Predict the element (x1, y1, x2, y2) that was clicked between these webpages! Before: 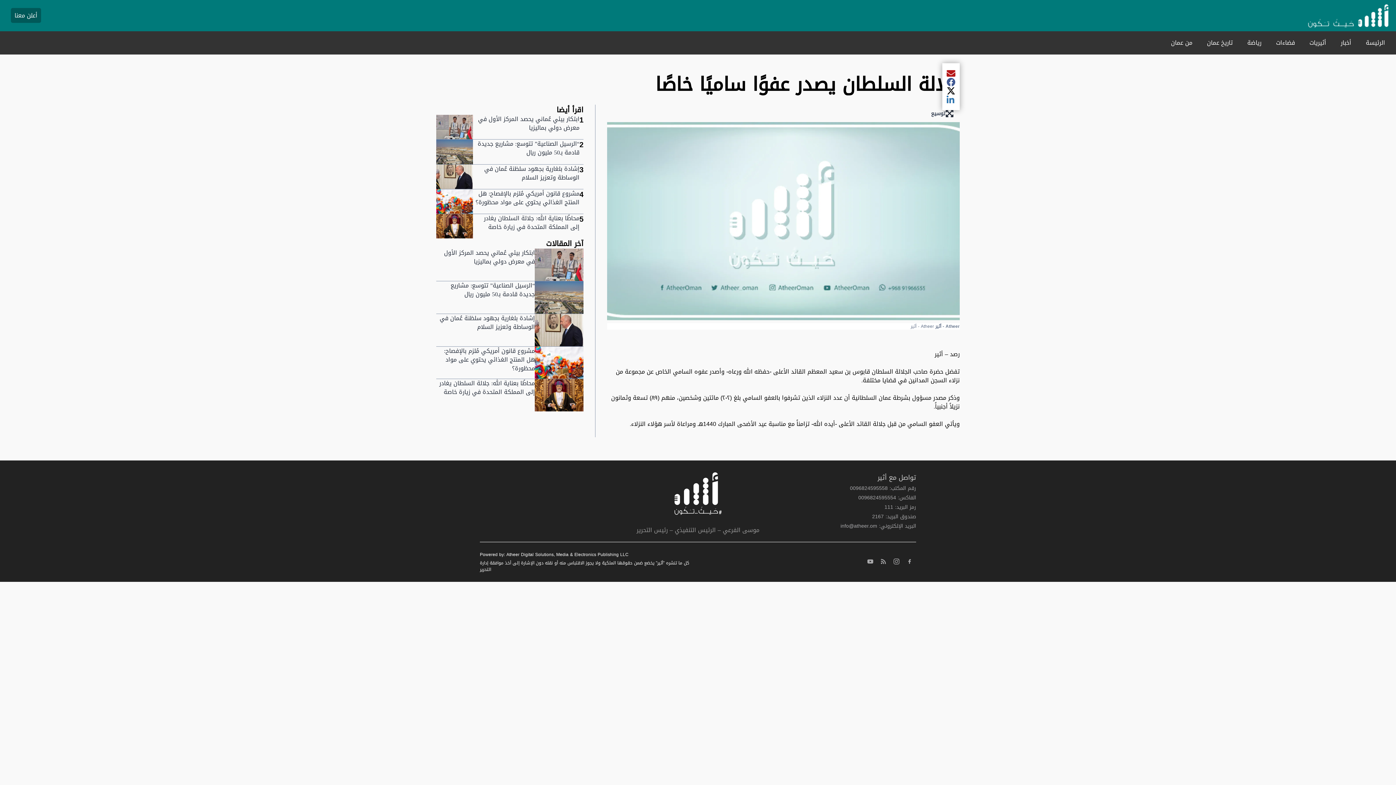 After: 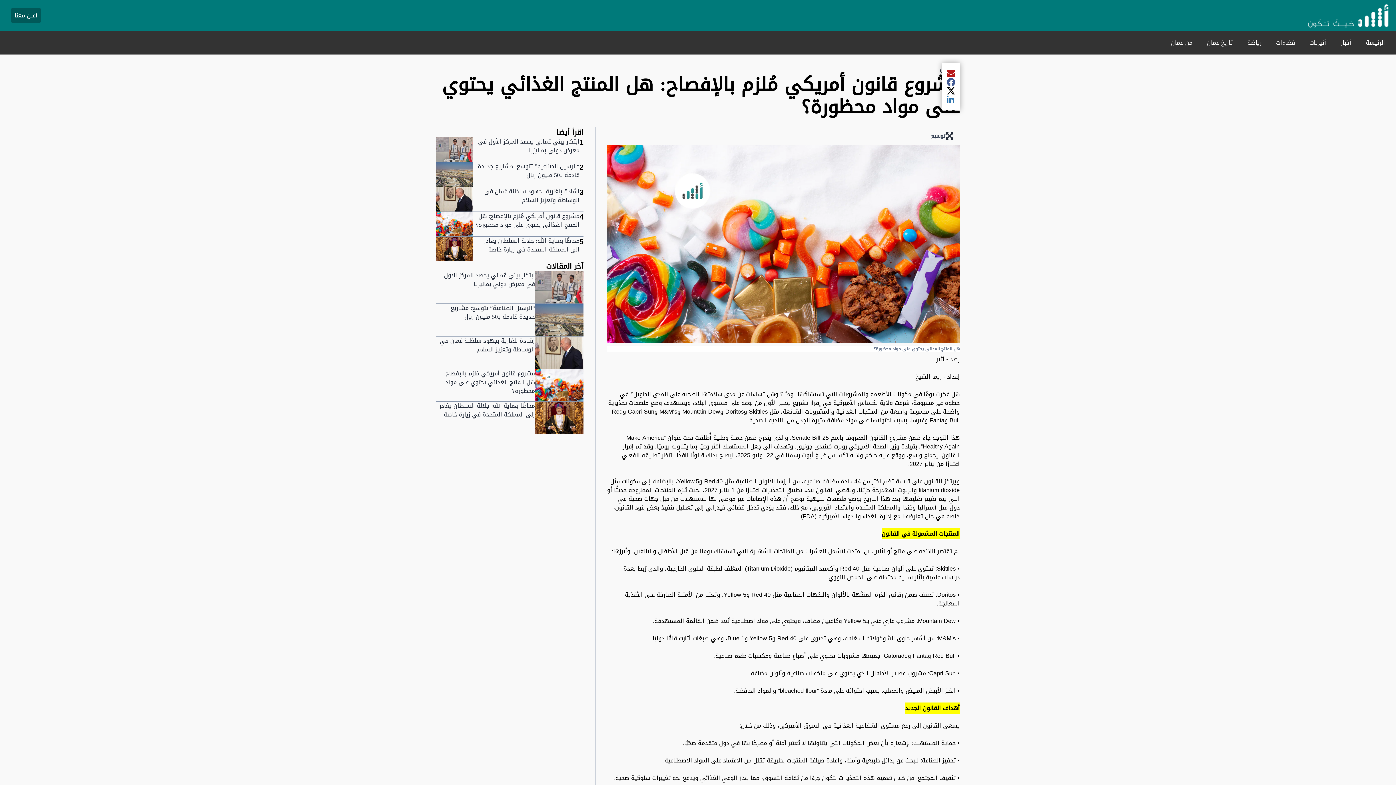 Action: bbox: (436, 346, 535, 379) label: مشروع قانون أمريكي مُلزم بالإفصاح: هل المنتج الغذائي يحتوي على مواد محظورة؟